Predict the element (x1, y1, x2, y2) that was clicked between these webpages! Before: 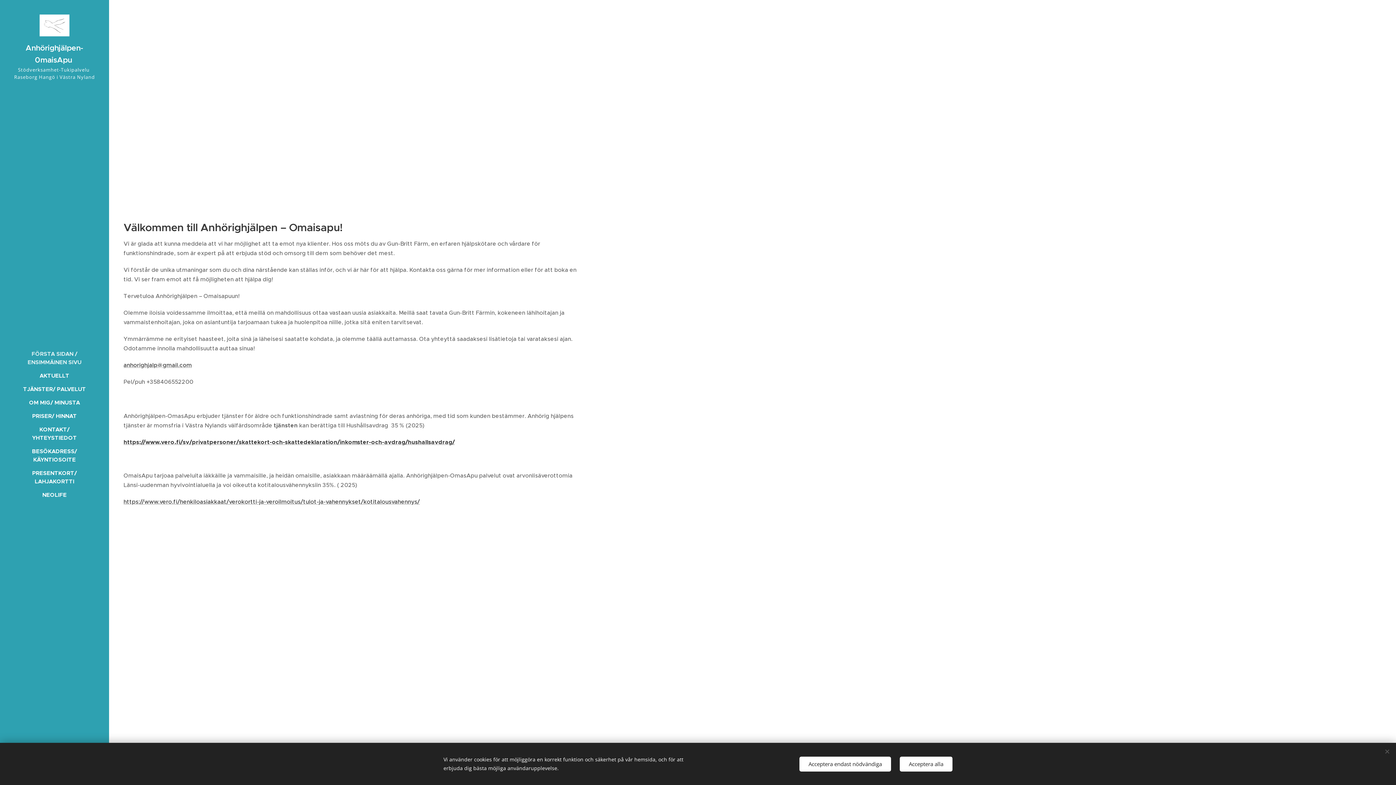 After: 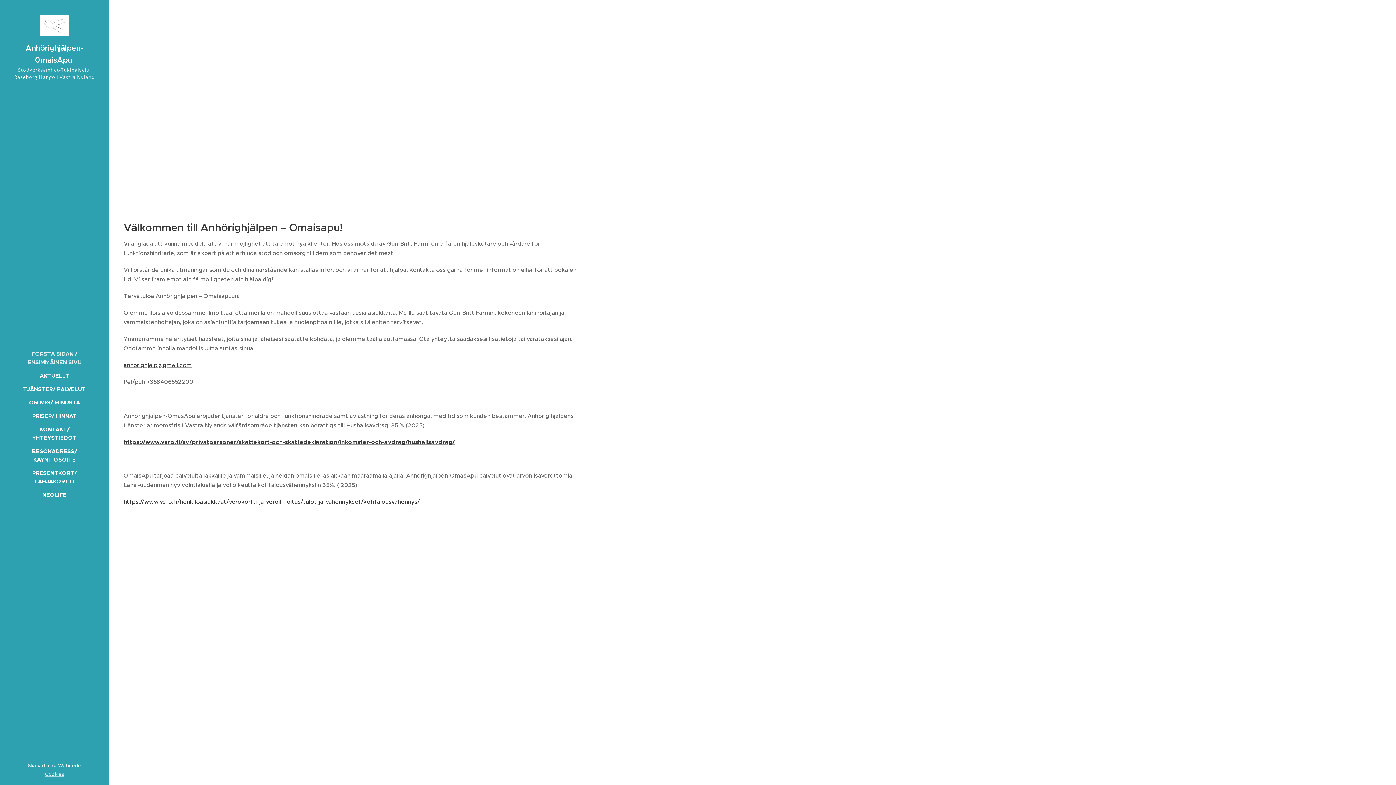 Action: label: Acceptera endast nödvändiga bbox: (799, 756, 891, 771)